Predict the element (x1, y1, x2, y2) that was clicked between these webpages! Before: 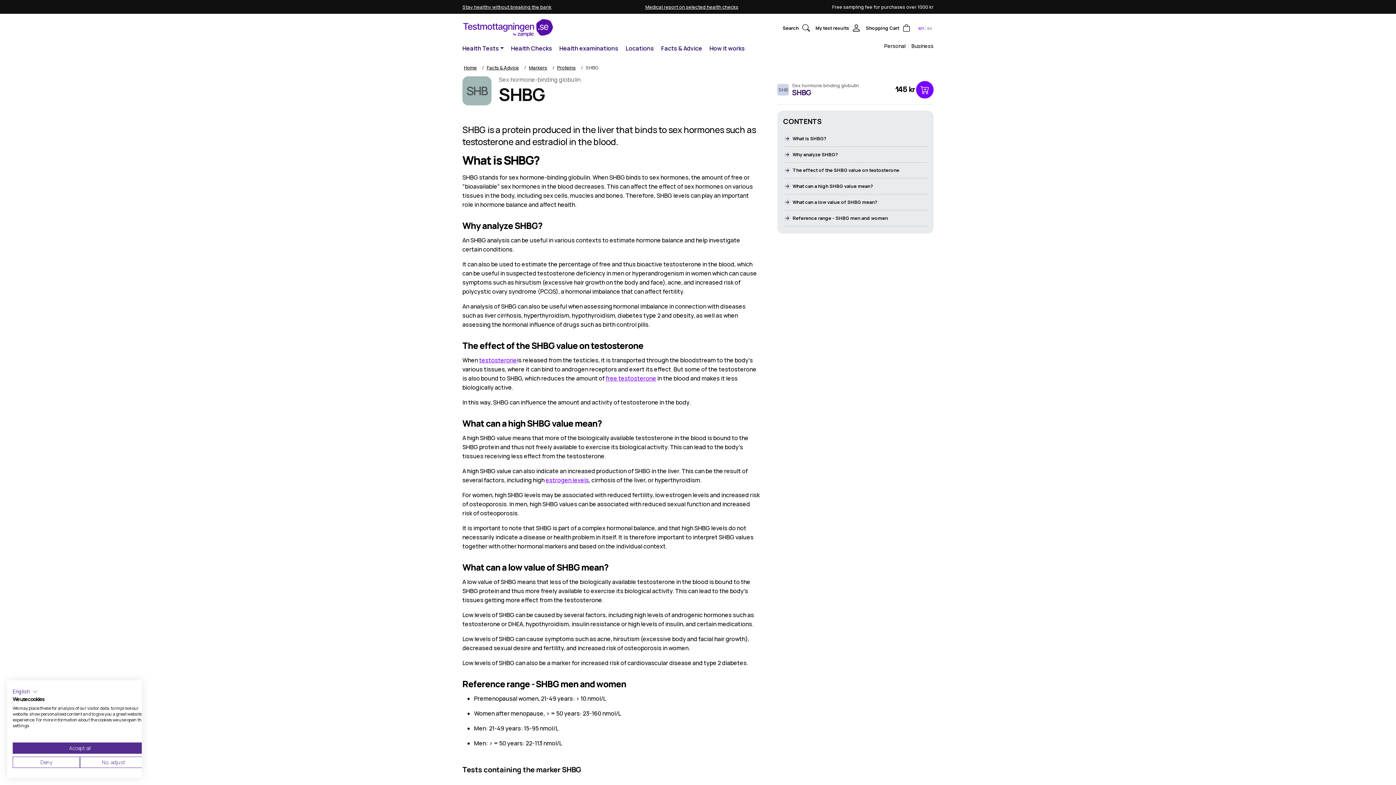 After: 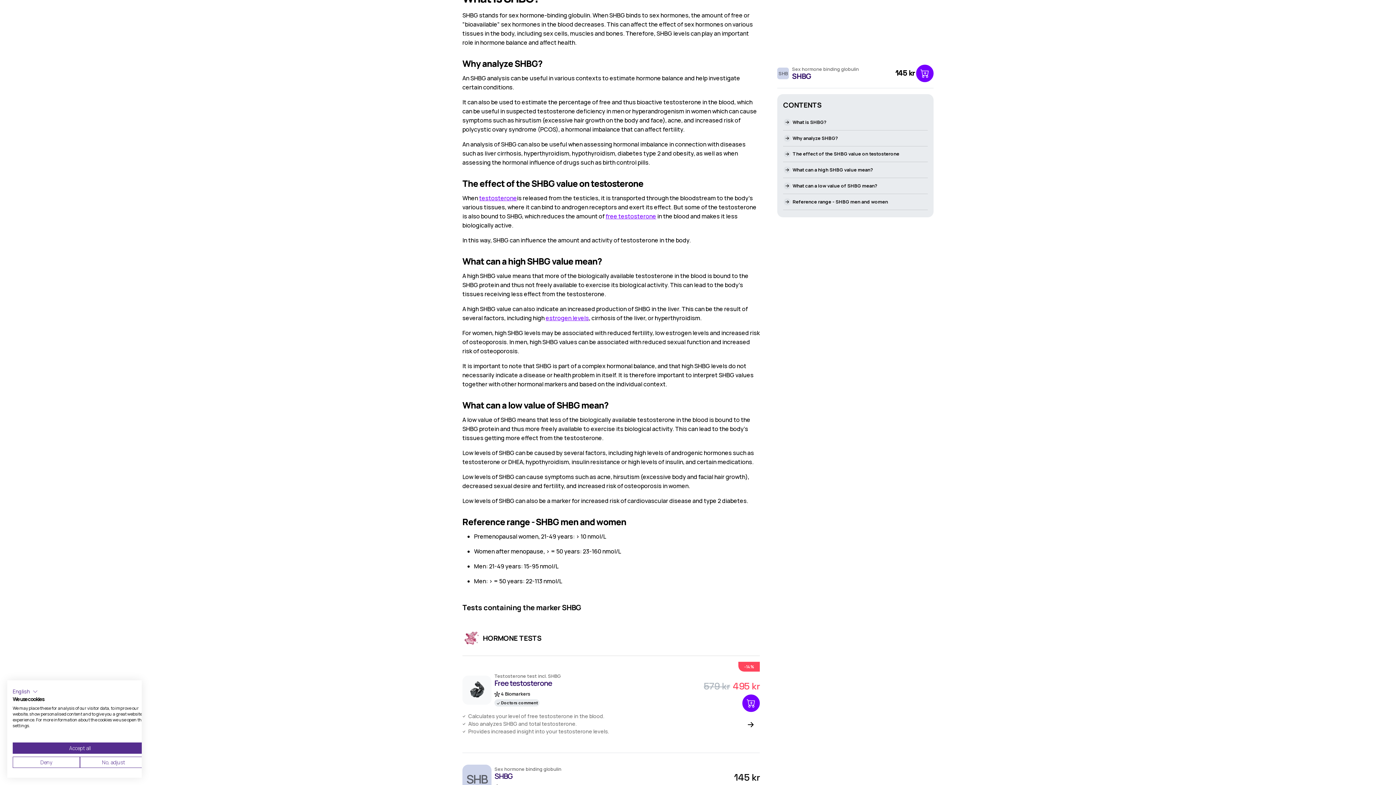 Action: bbox: (783, 148, 927, 160) label: Why analyze SHBG?